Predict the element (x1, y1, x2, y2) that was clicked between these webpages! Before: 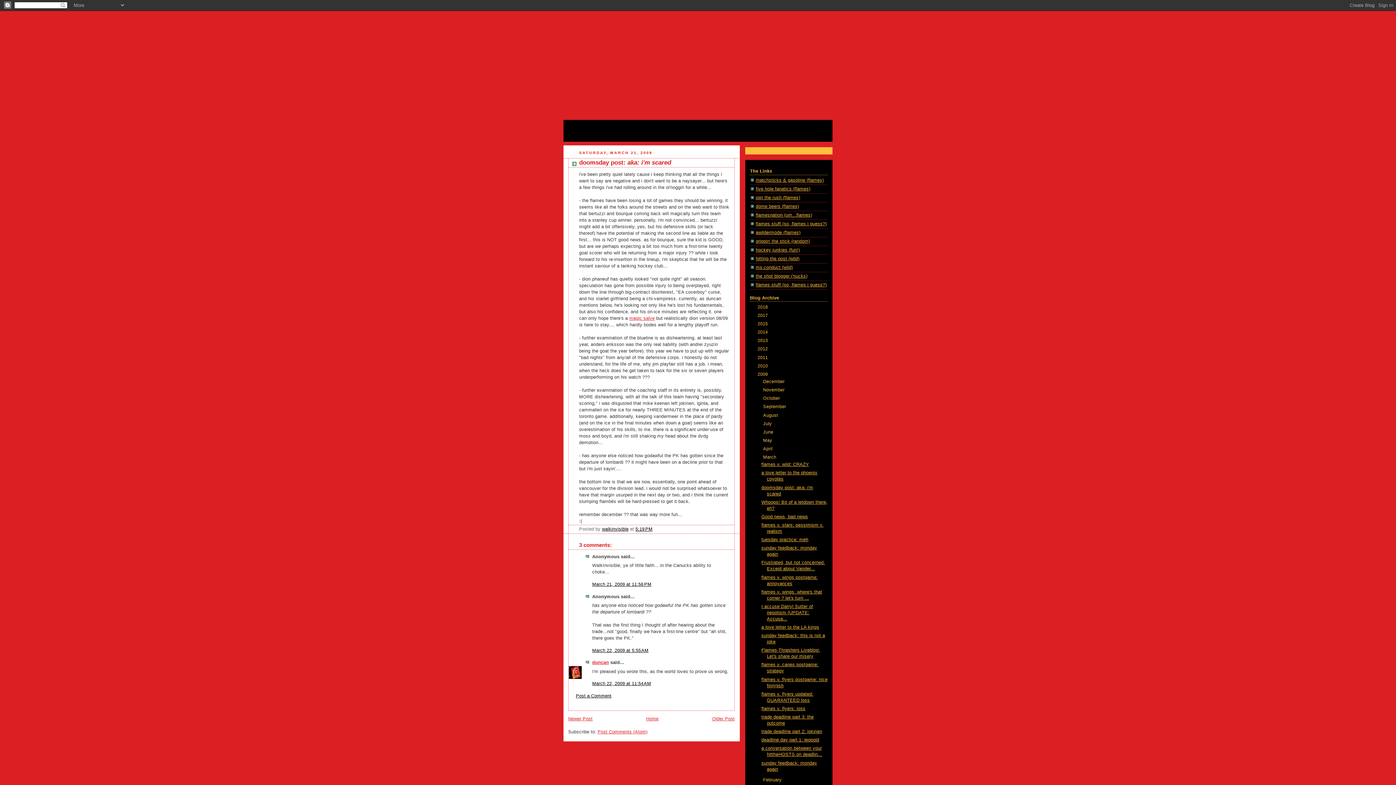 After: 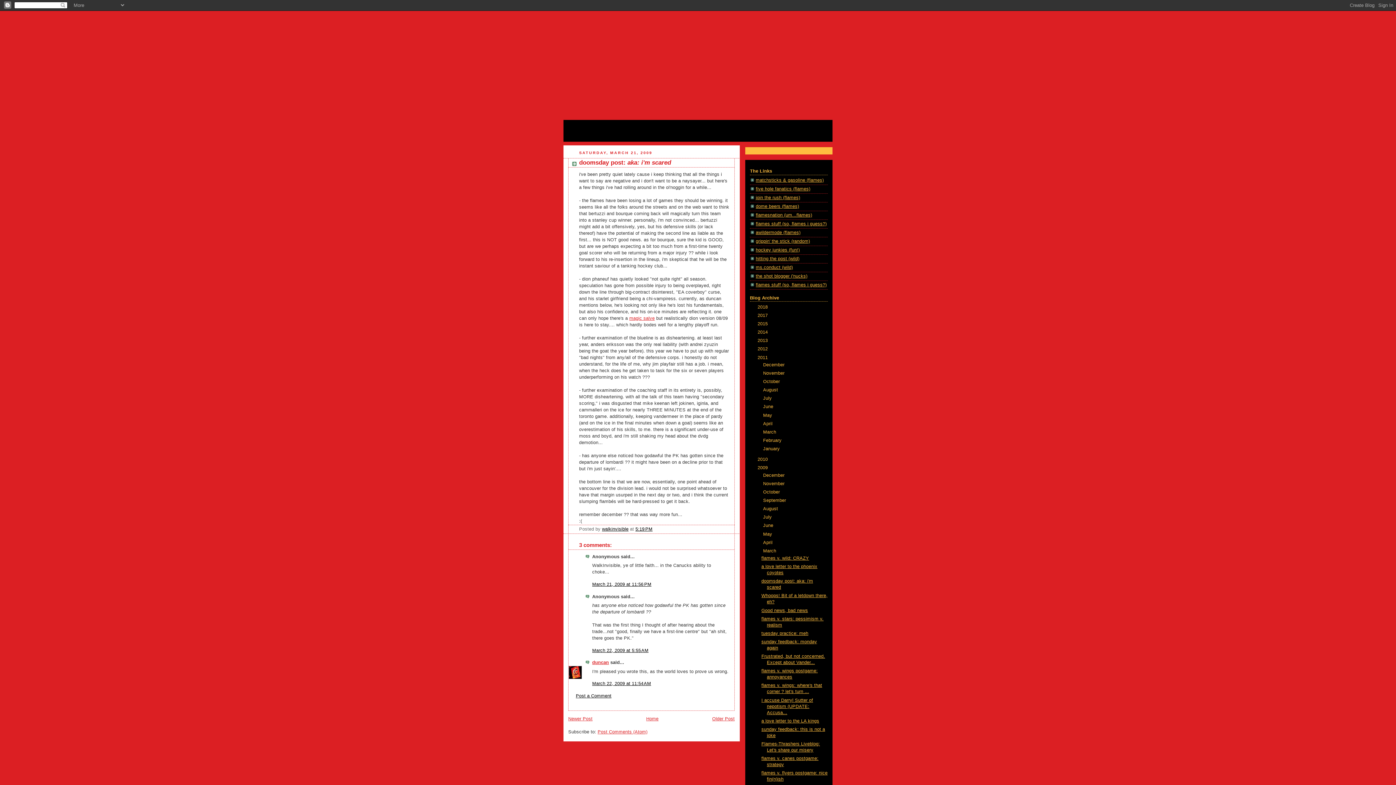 Action: label: ►   bbox: (750, 355, 757, 360)